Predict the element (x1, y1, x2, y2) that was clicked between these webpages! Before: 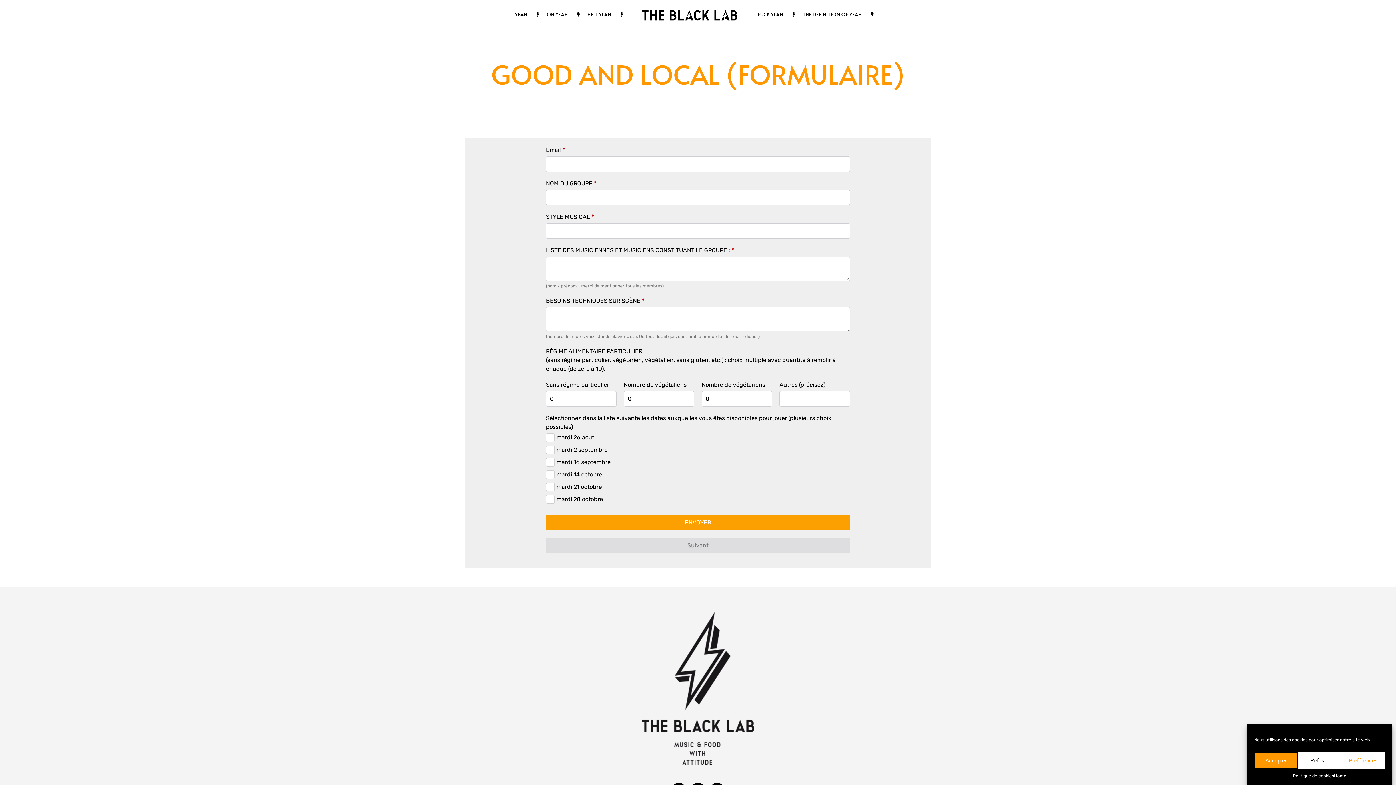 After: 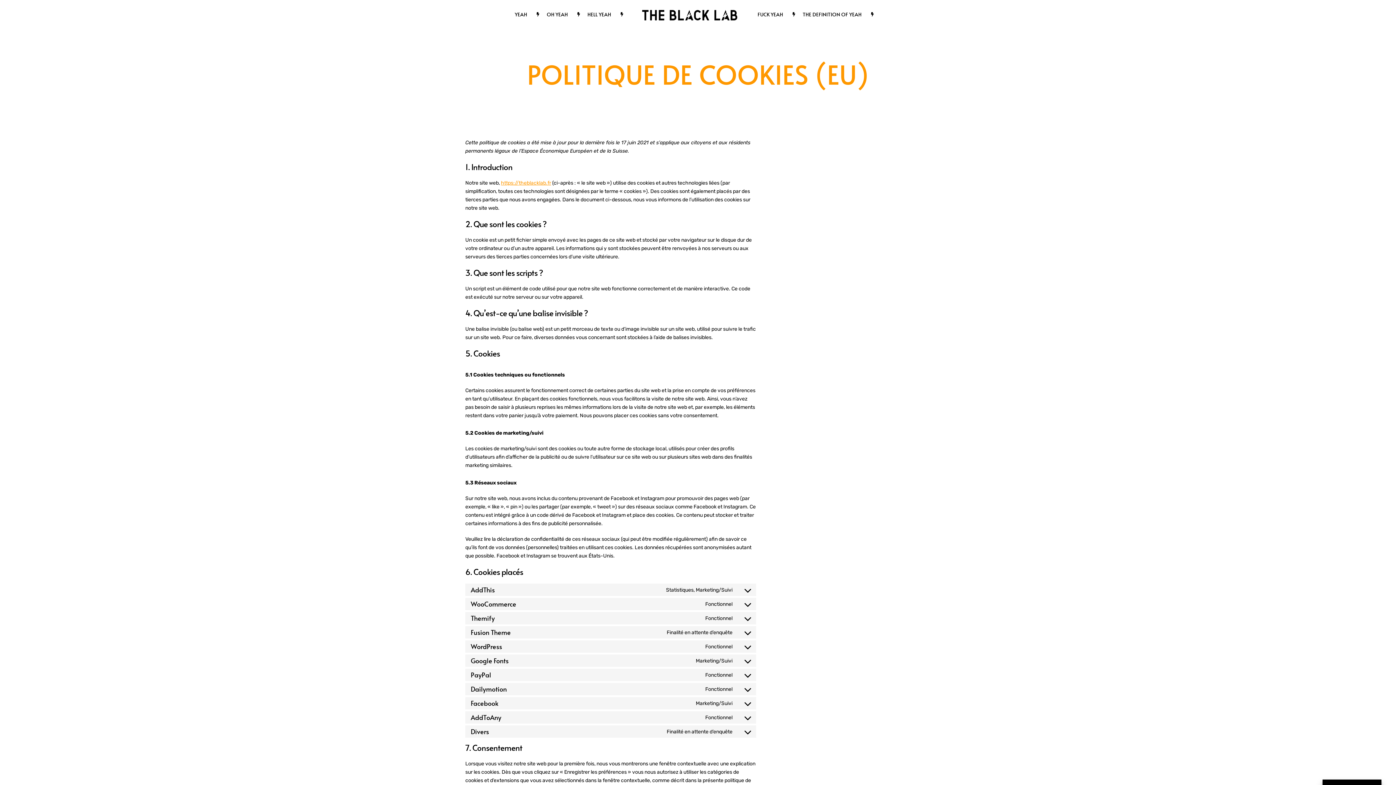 Action: label: Politique de cookies bbox: (1293, 772, 1334, 780)